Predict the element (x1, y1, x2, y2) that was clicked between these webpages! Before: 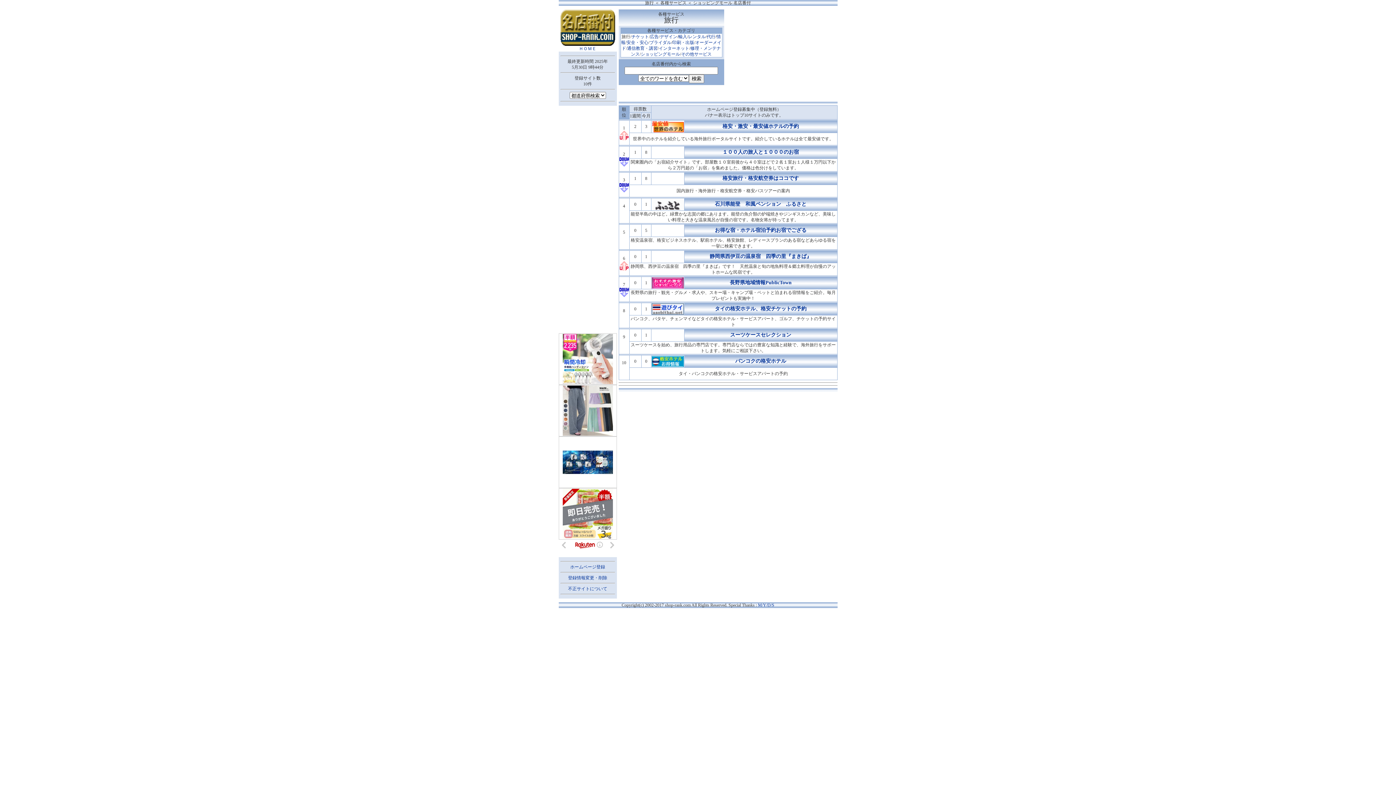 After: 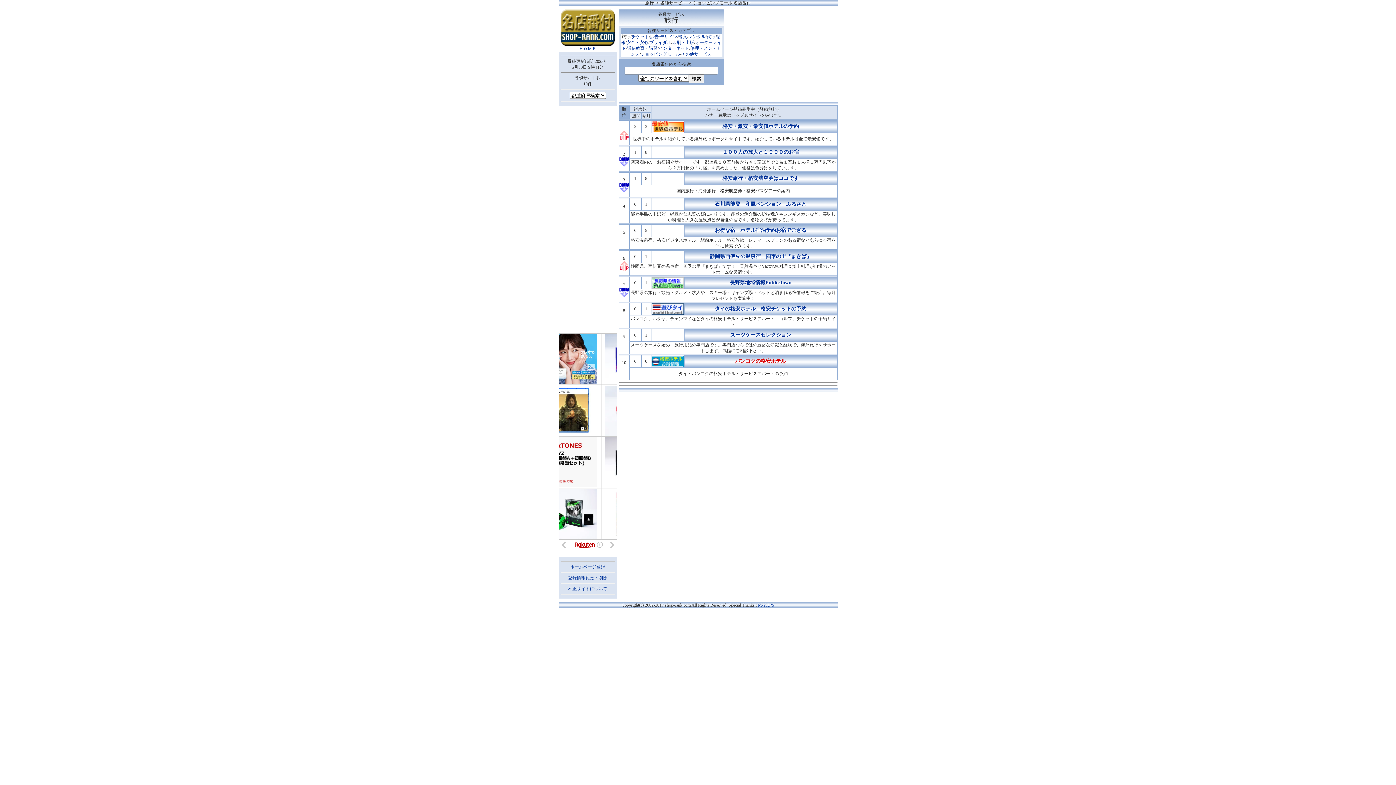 Action: bbox: (735, 358, 786, 364) label: バンコクの格安ホテル